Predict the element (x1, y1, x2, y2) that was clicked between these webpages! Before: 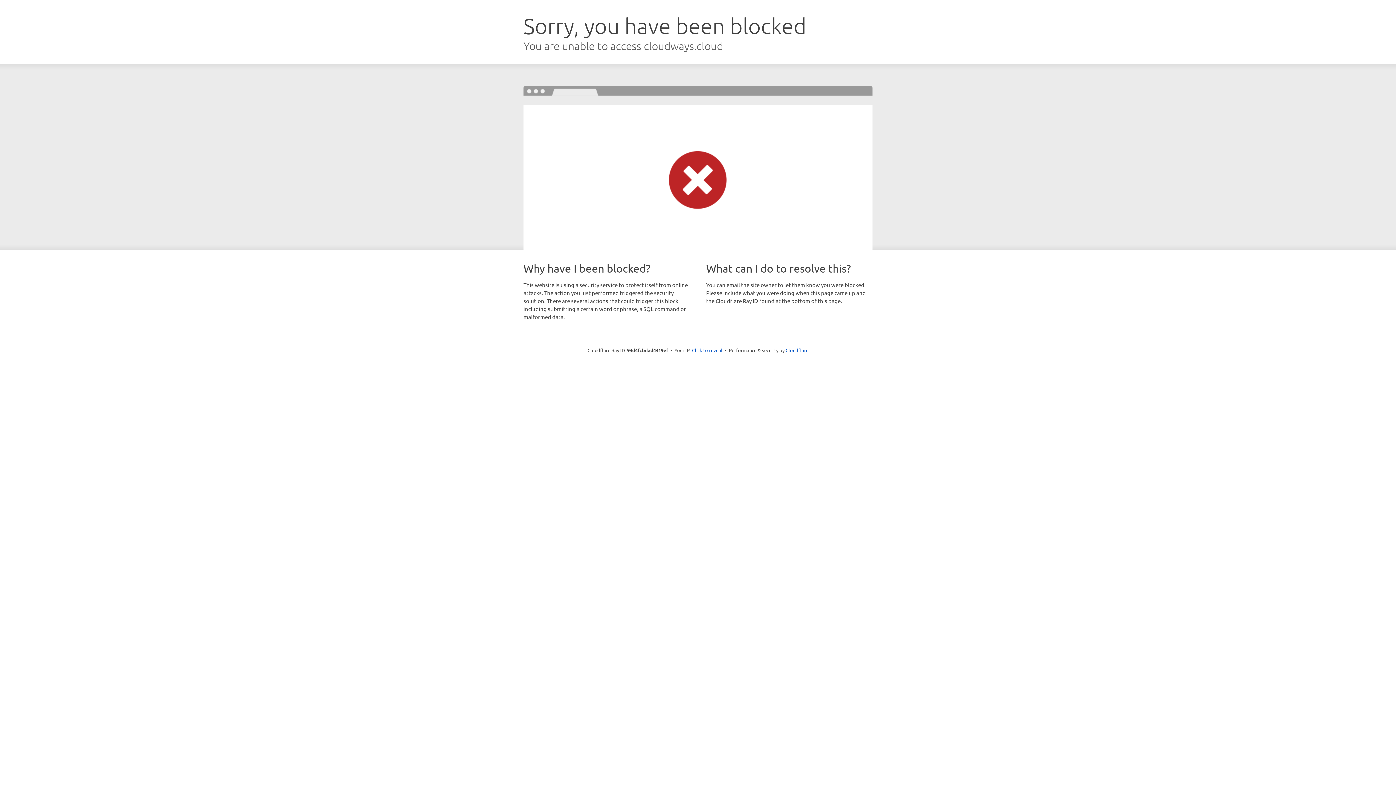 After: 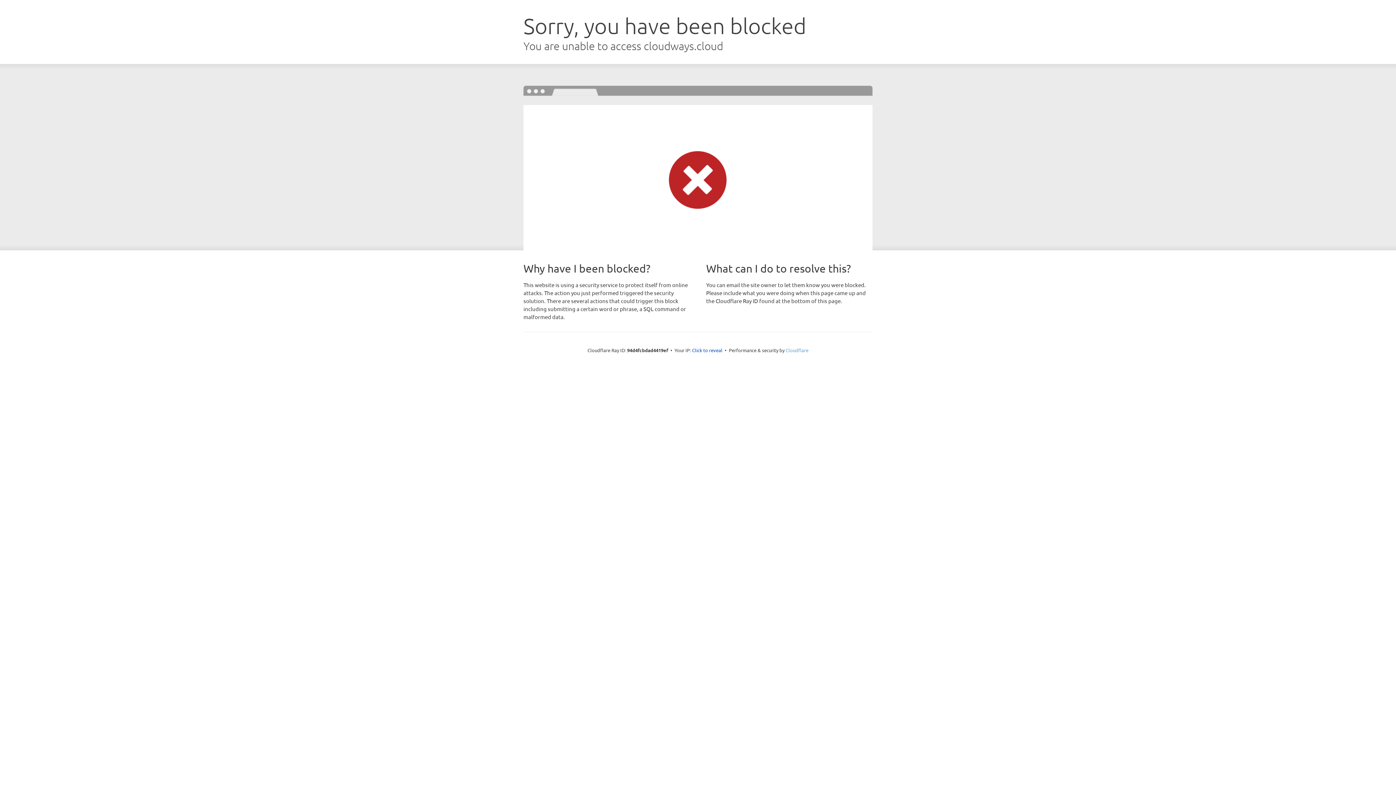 Action: label: Cloudflare bbox: (785, 347, 808, 353)